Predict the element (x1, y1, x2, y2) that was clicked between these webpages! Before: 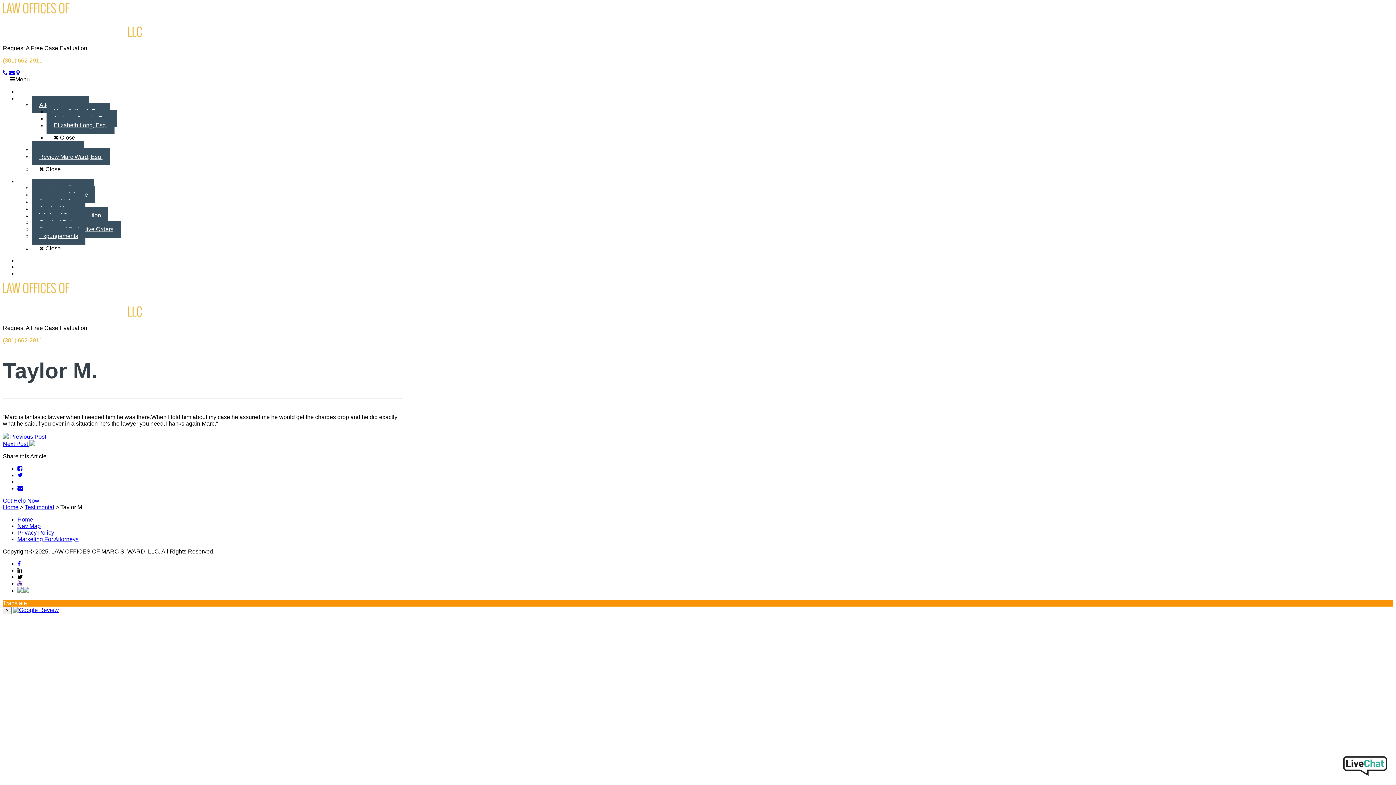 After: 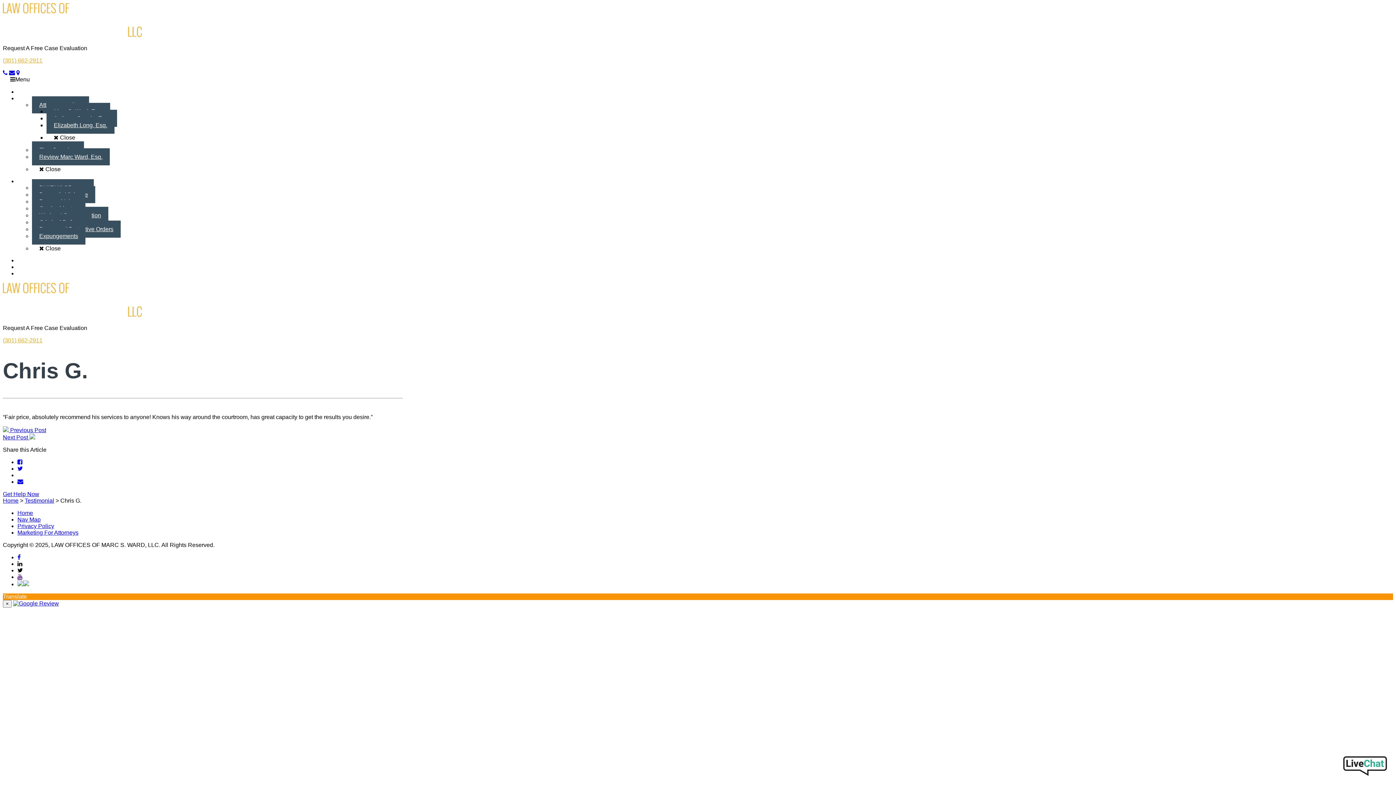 Action: label:  Previous Post bbox: (2, 433, 46, 440)